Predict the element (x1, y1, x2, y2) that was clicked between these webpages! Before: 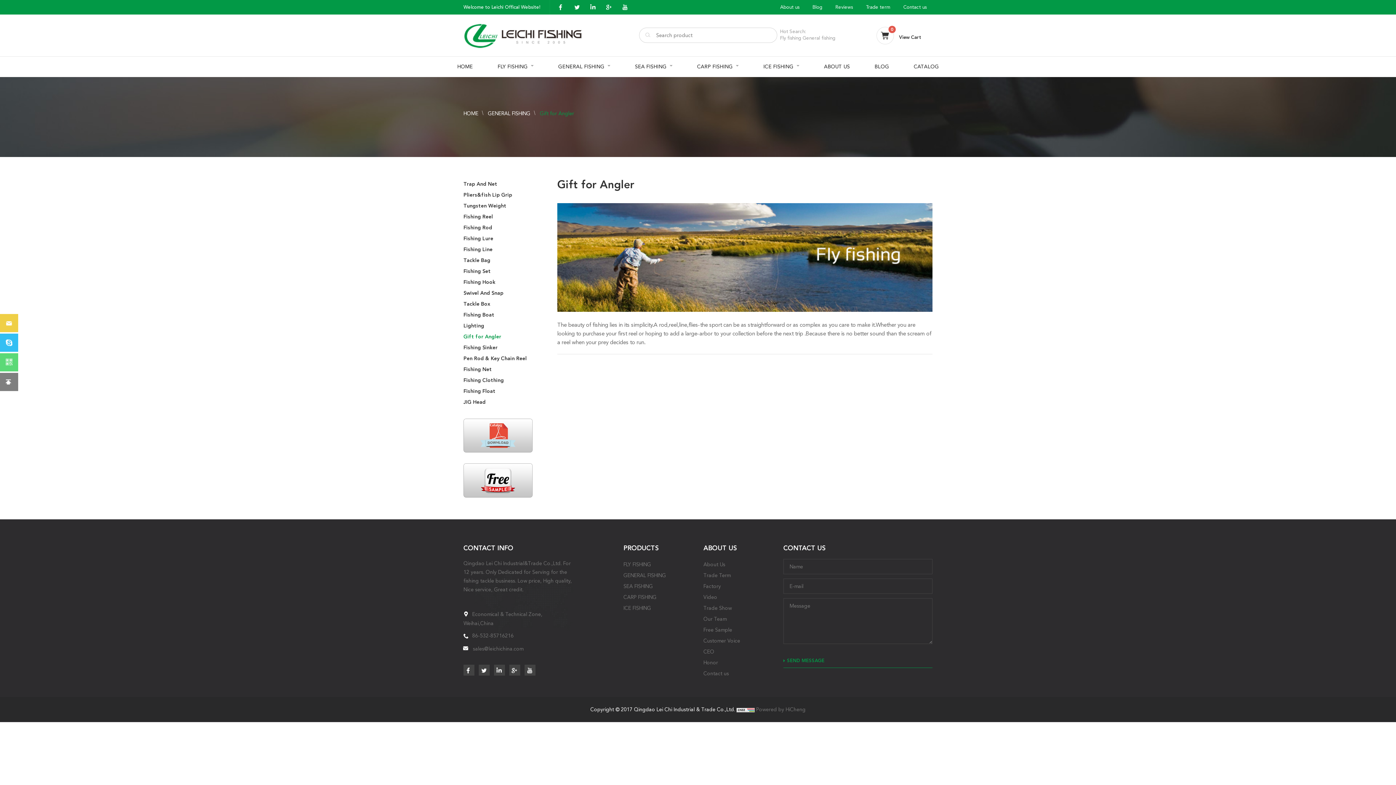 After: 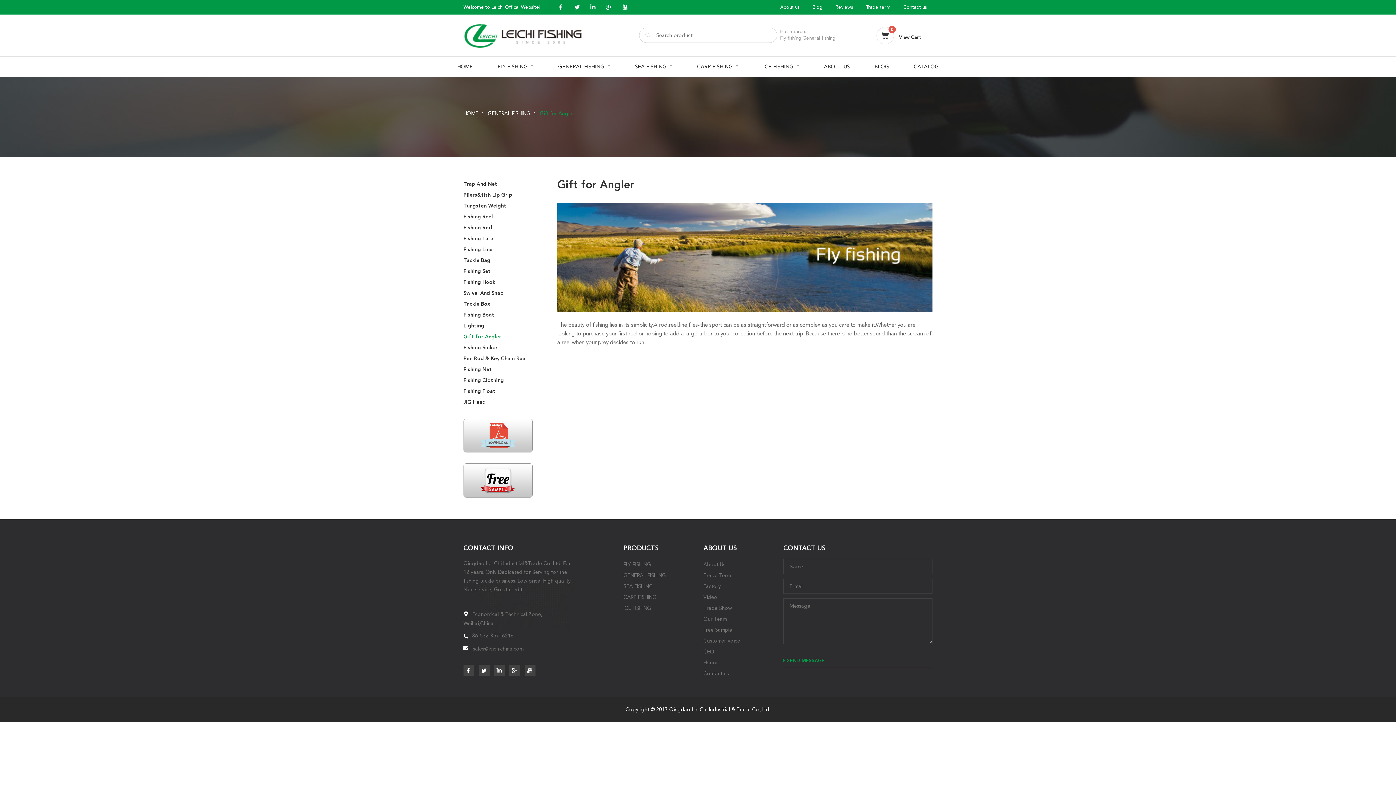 Action: label: Gift for Angler bbox: (463, 333, 501, 340)